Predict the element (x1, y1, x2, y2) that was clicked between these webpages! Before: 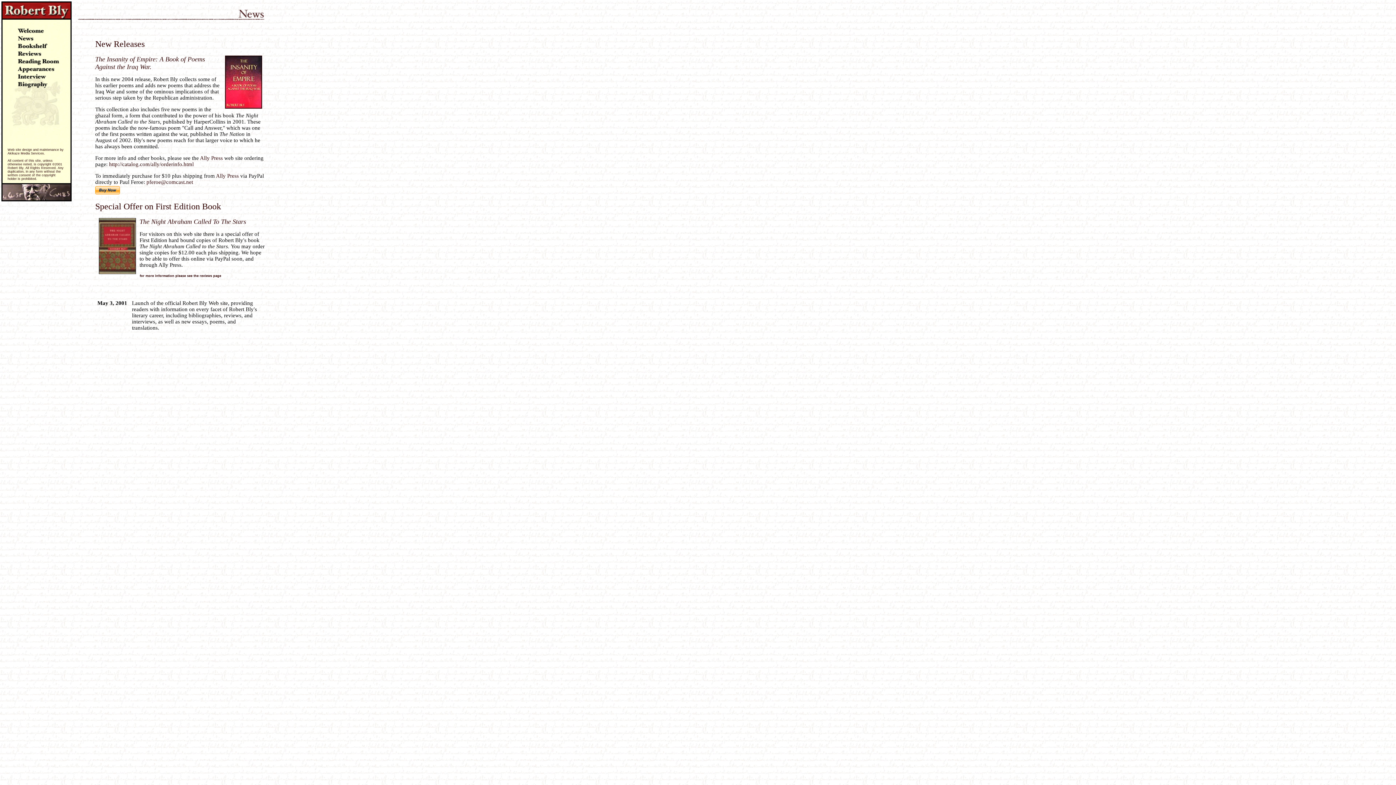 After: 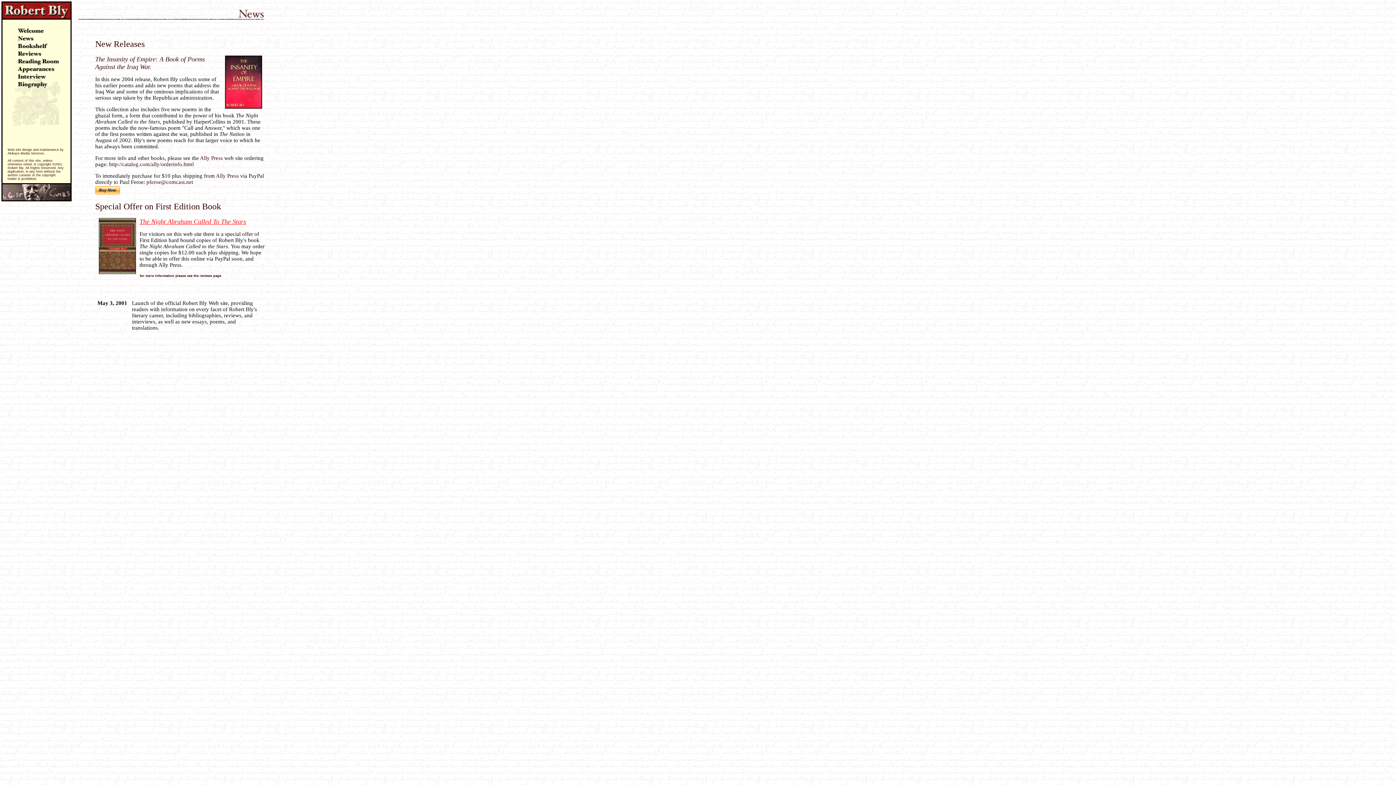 Action: label: The Night Abraham Called To The Stars bbox: (139, 218, 246, 225)